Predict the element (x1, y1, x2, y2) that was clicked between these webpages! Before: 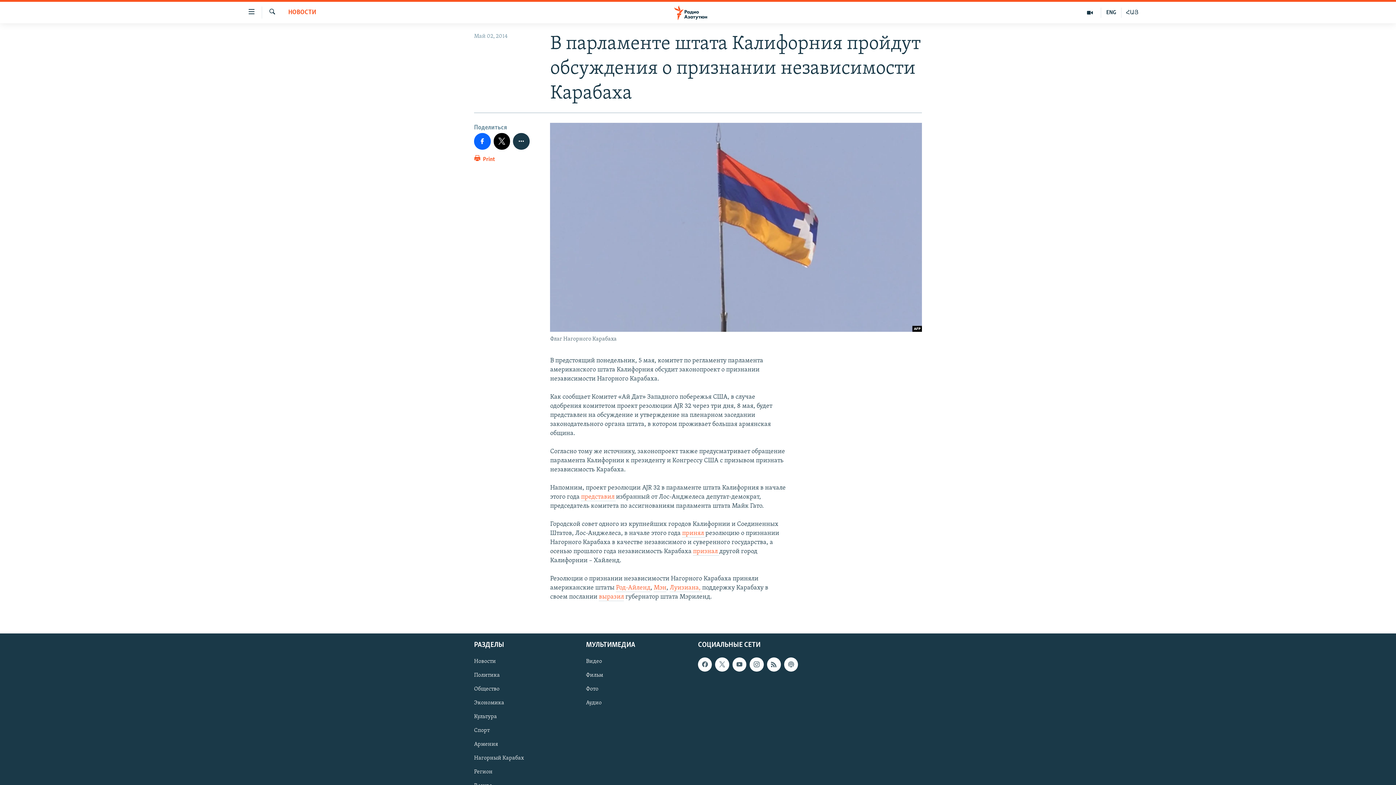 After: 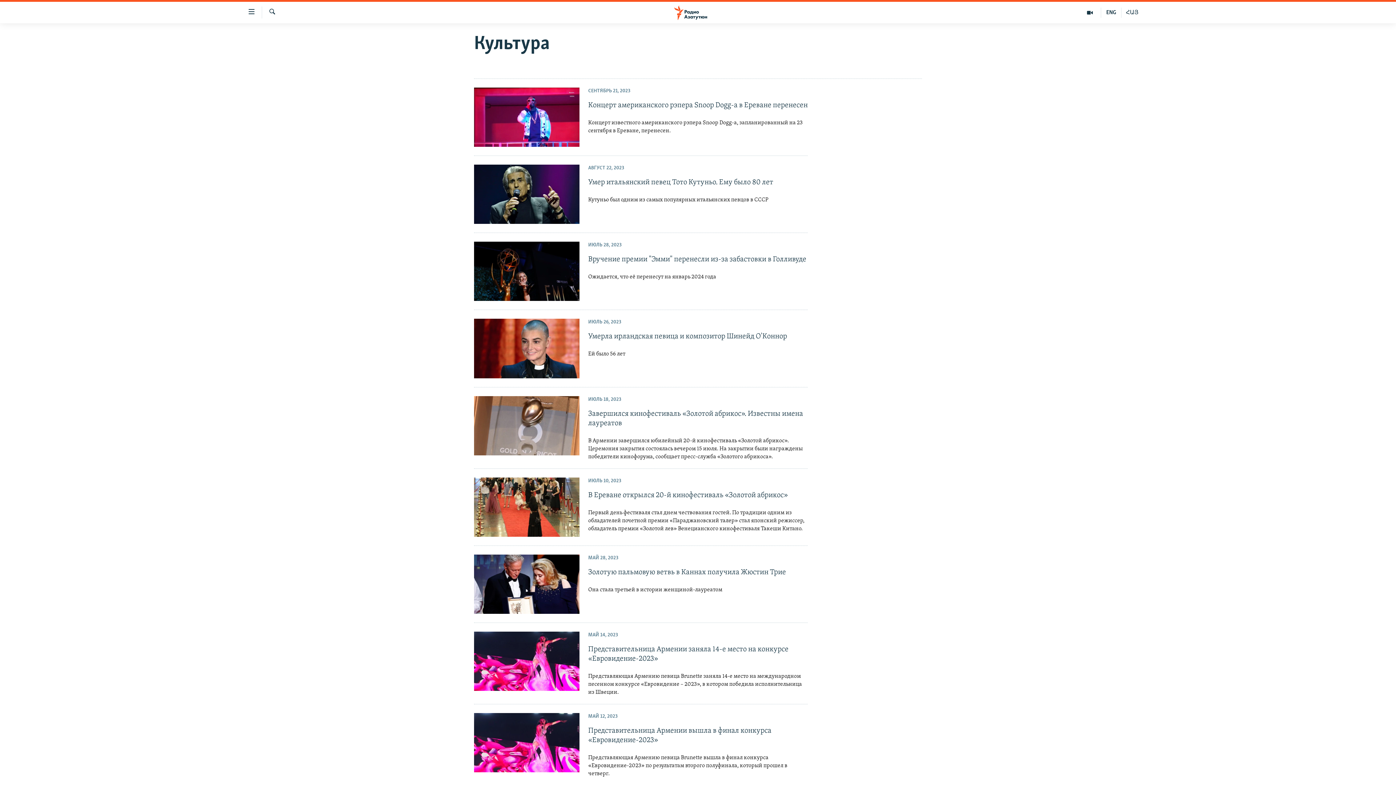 Action: bbox: (474, 713, 581, 721) label: Культура